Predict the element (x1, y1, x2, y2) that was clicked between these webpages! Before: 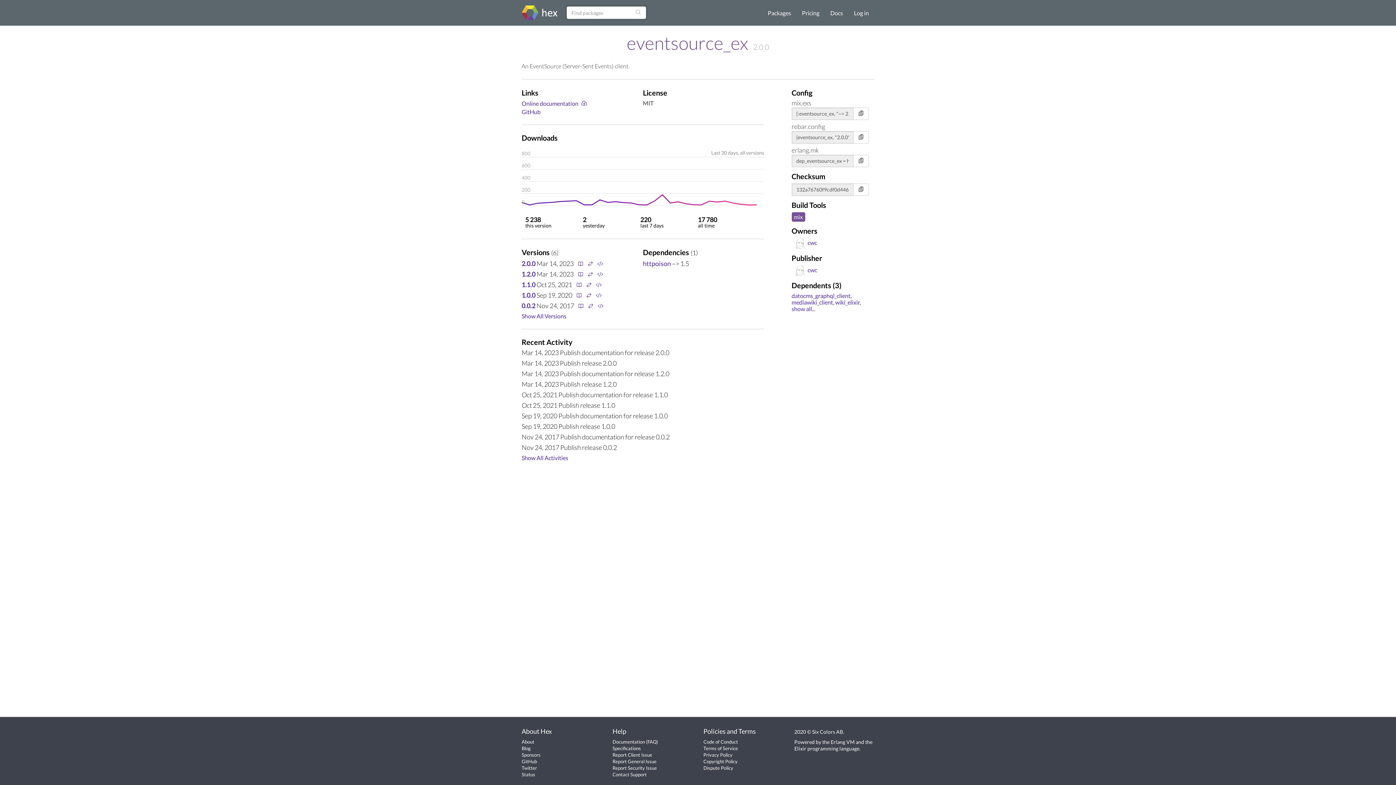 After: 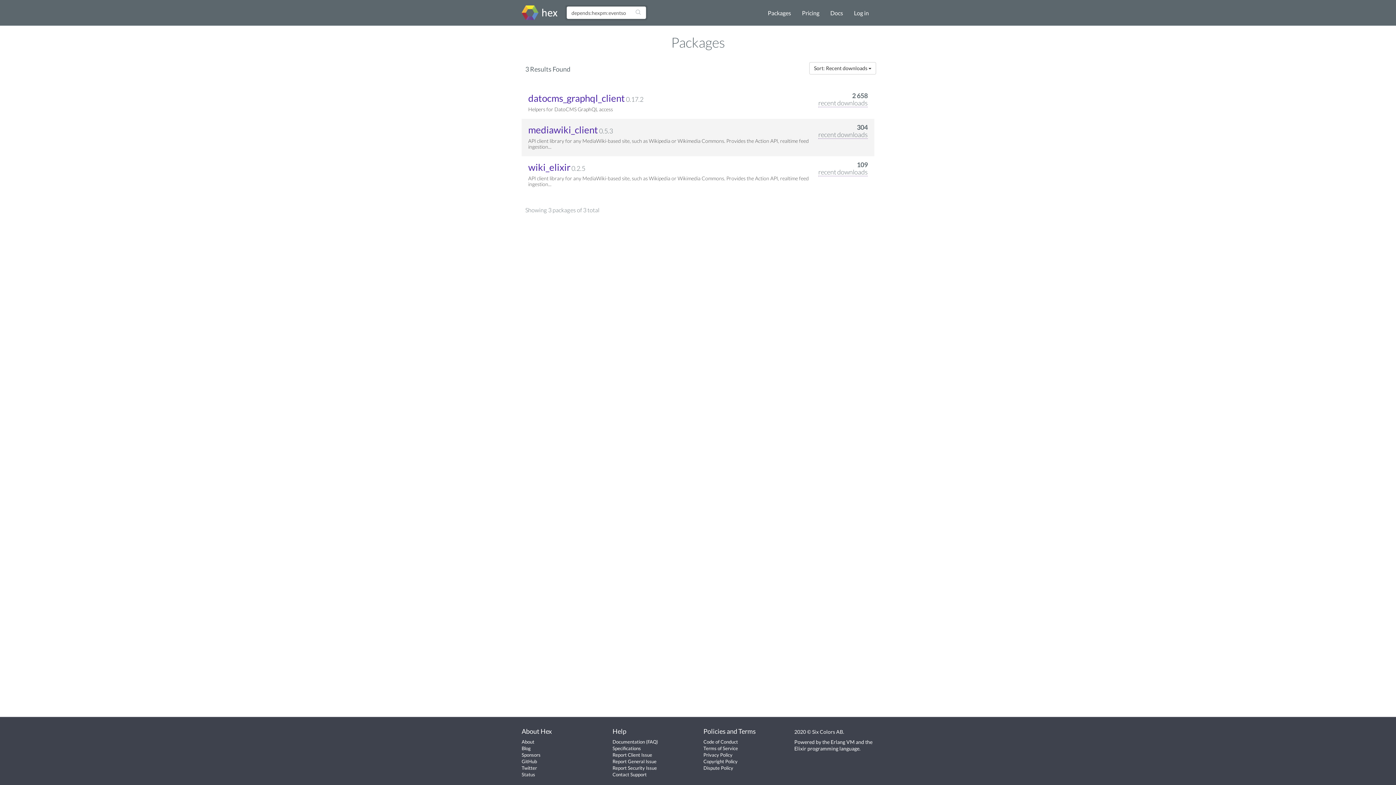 Action: bbox: (791, 305, 815, 312) label: show all...